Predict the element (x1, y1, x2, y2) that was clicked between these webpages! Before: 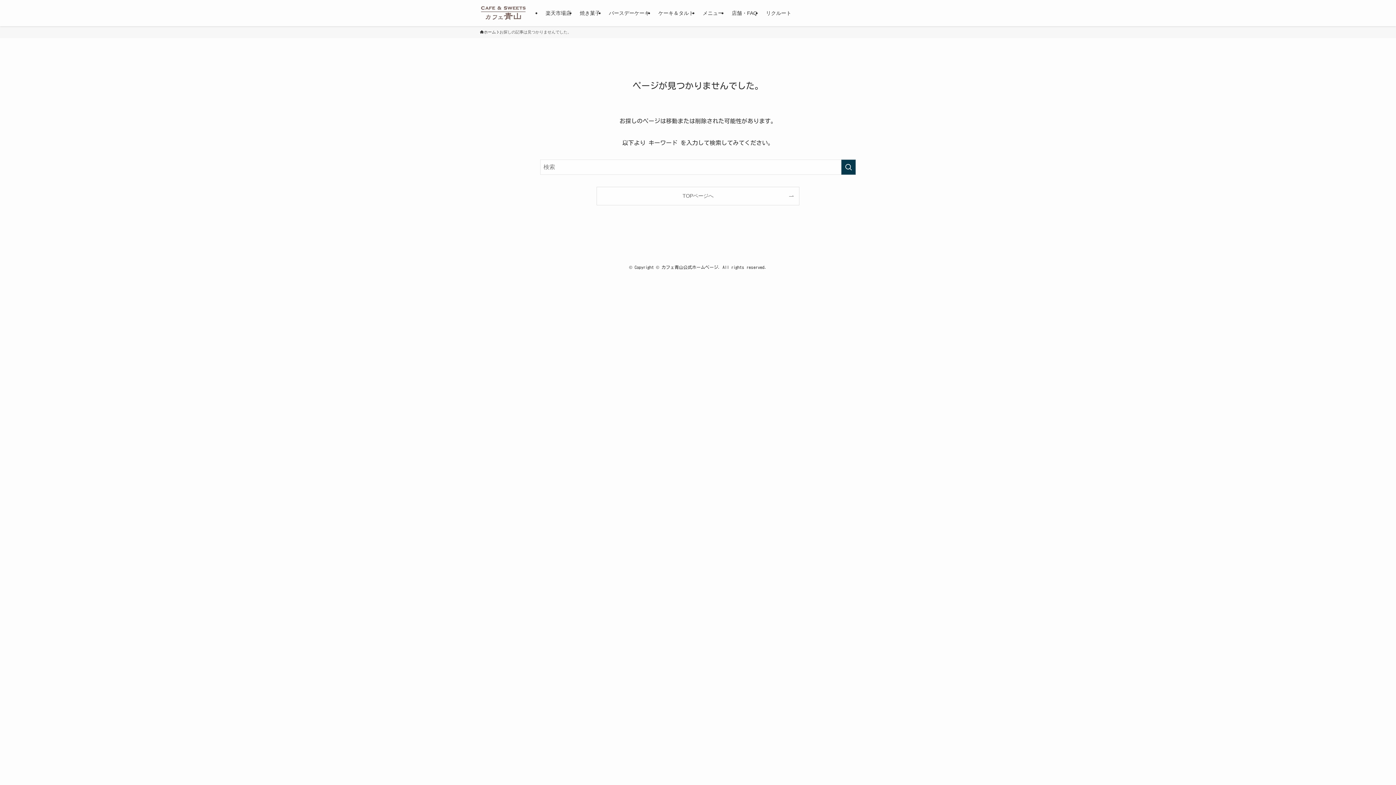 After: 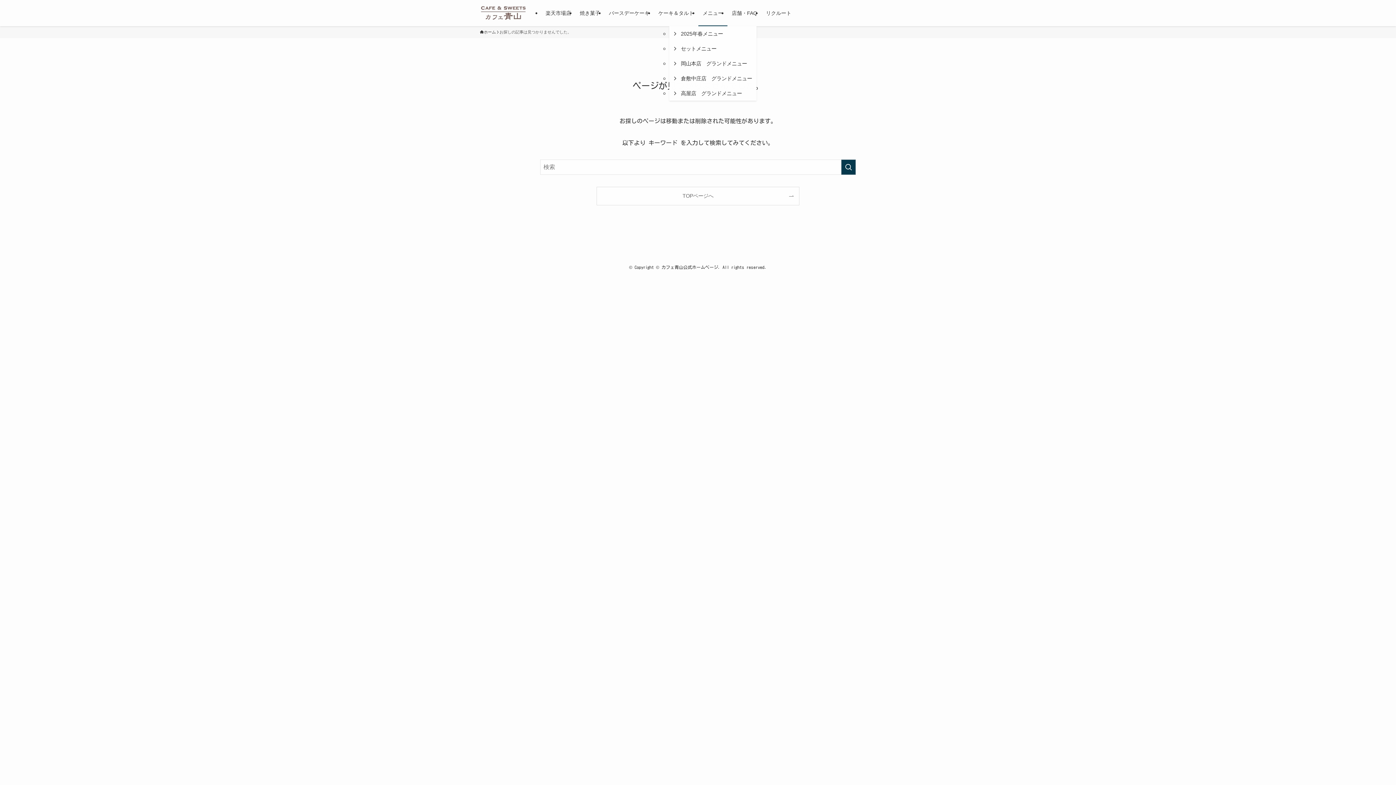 Action: label: メニュー bbox: (698, 0, 727, 26)